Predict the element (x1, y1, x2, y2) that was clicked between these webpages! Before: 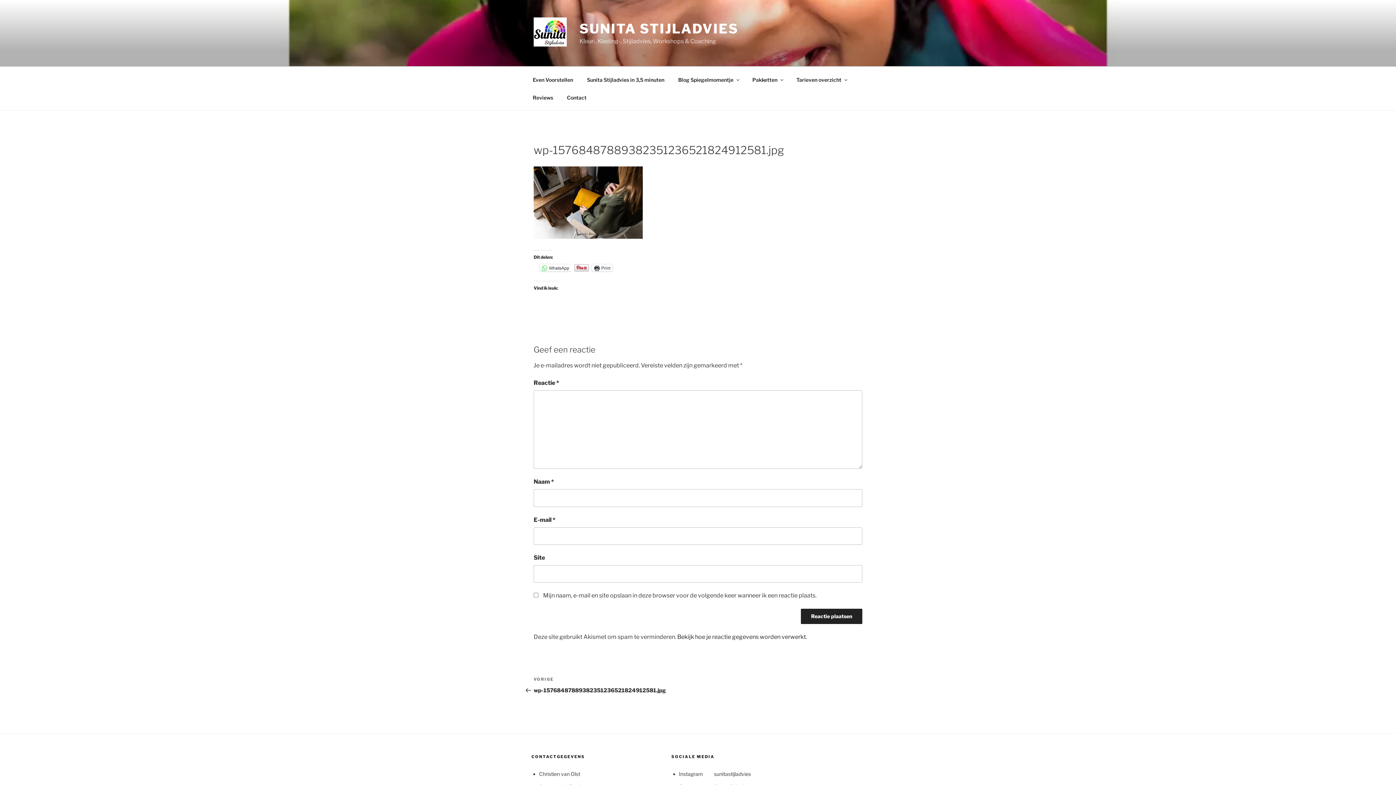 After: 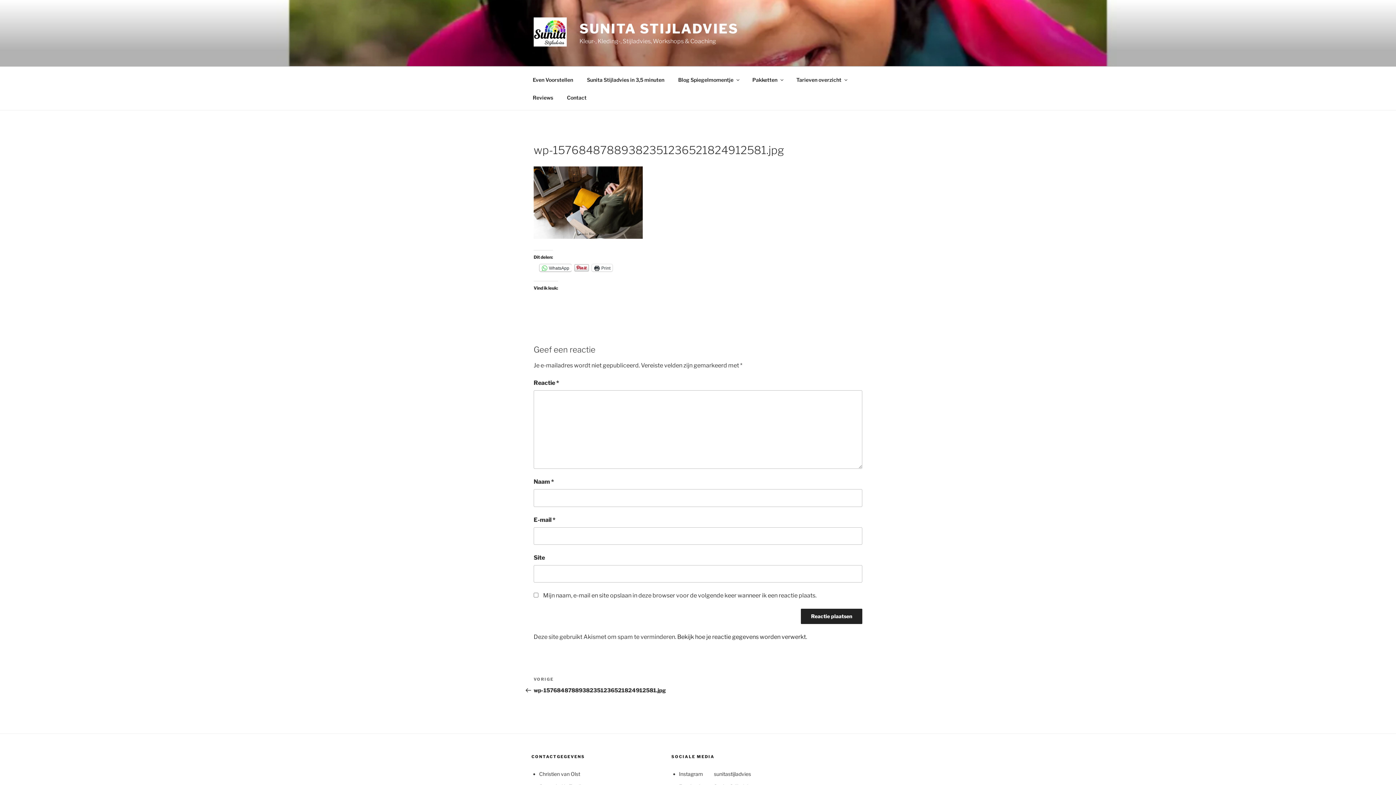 Action: label: WhatsApp bbox: (539, 264, 571, 271)